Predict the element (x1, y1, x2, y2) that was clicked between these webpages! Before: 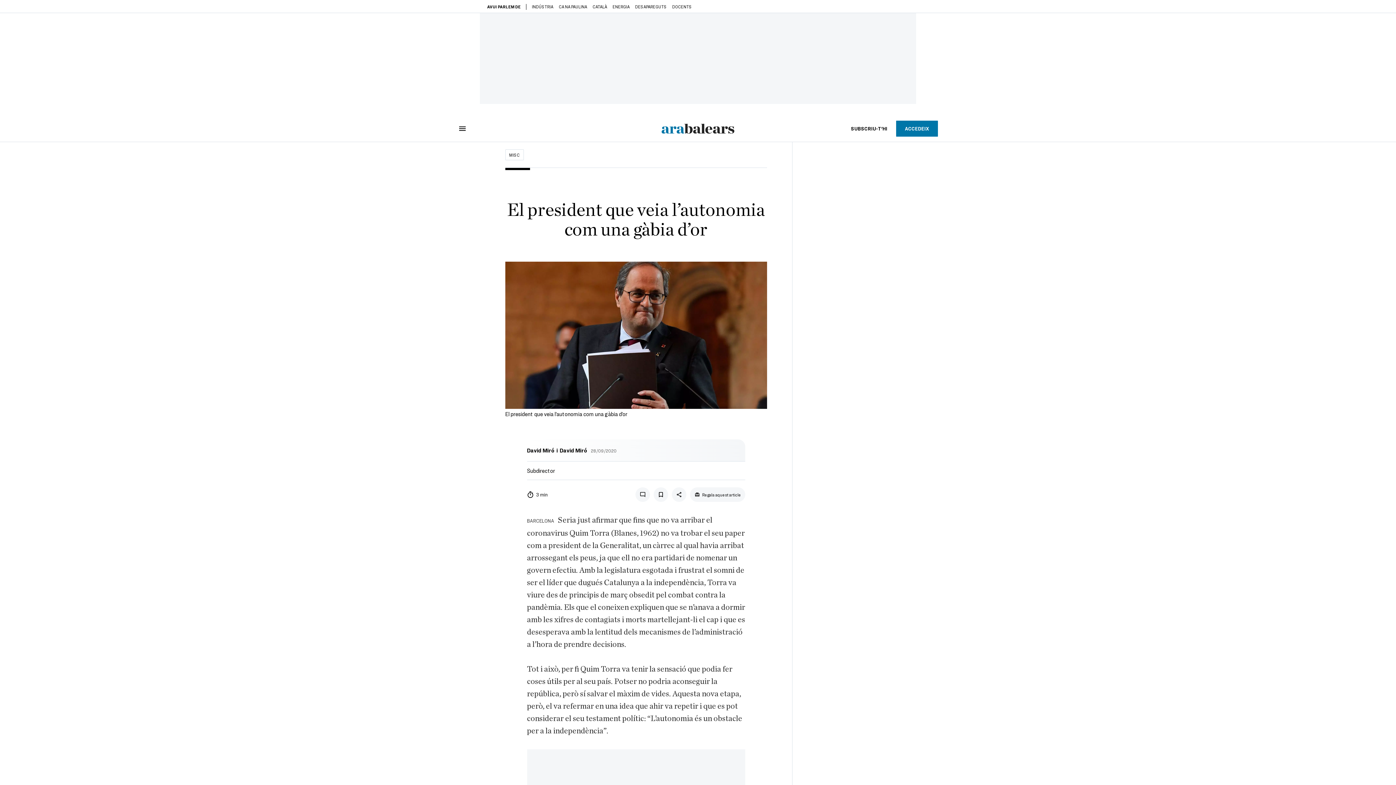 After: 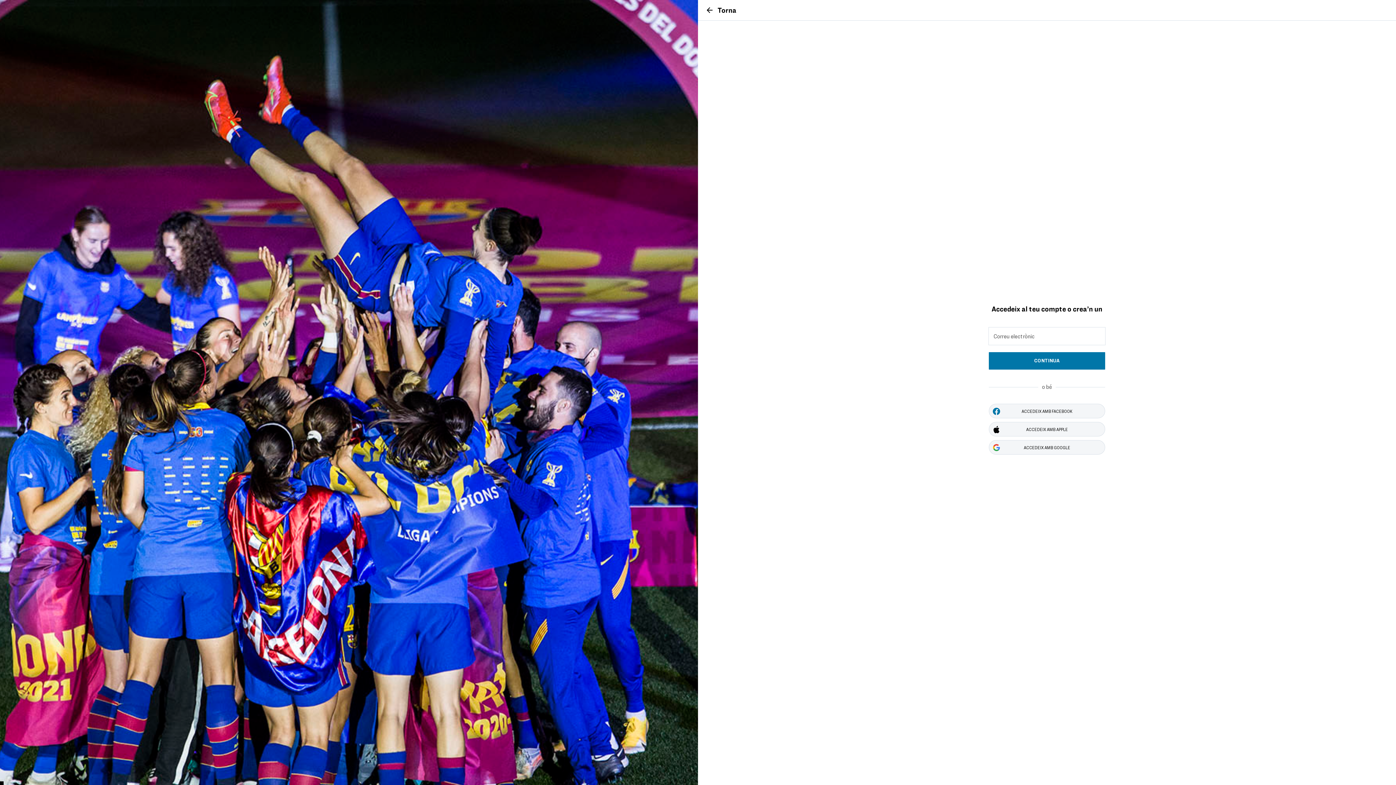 Action: label: ACCEDEIX bbox: (896, 120, 938, 136)